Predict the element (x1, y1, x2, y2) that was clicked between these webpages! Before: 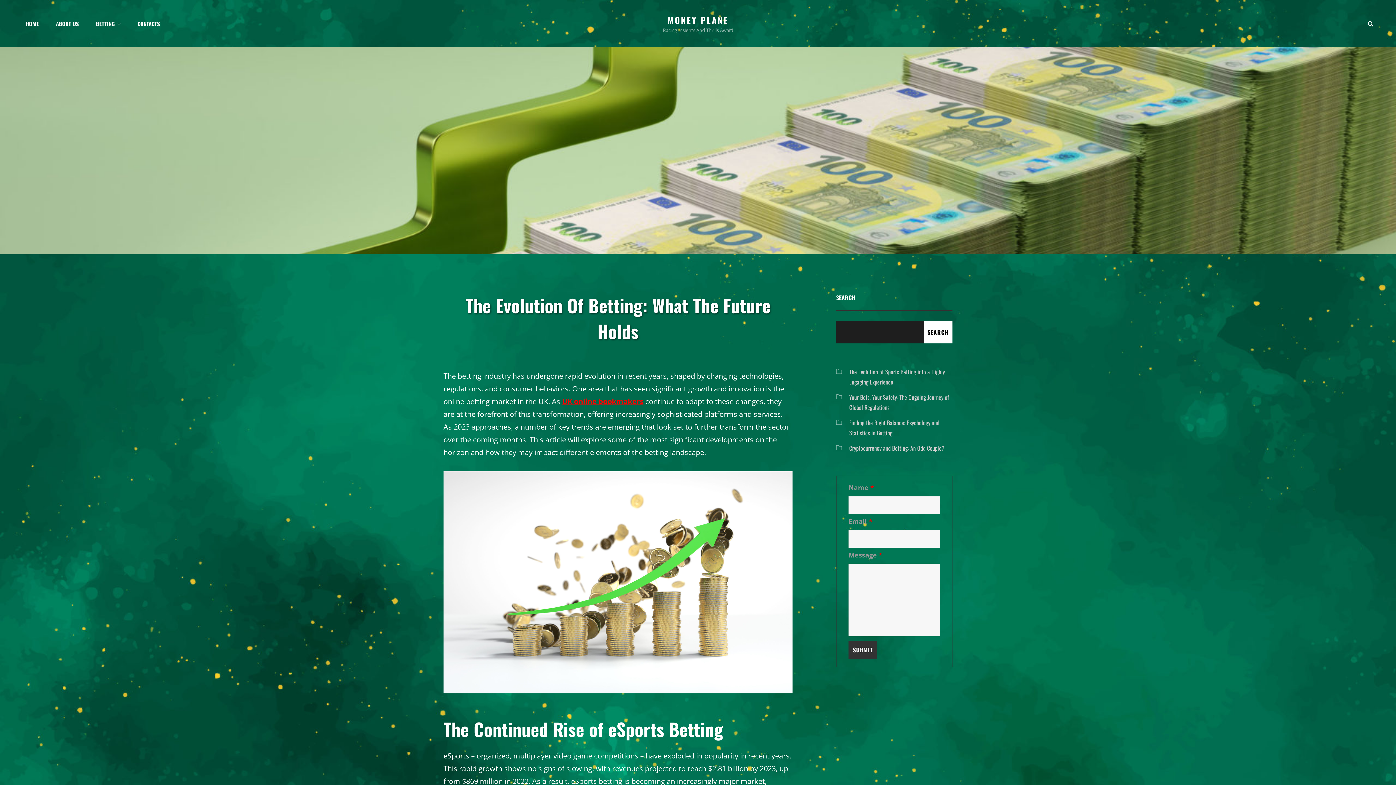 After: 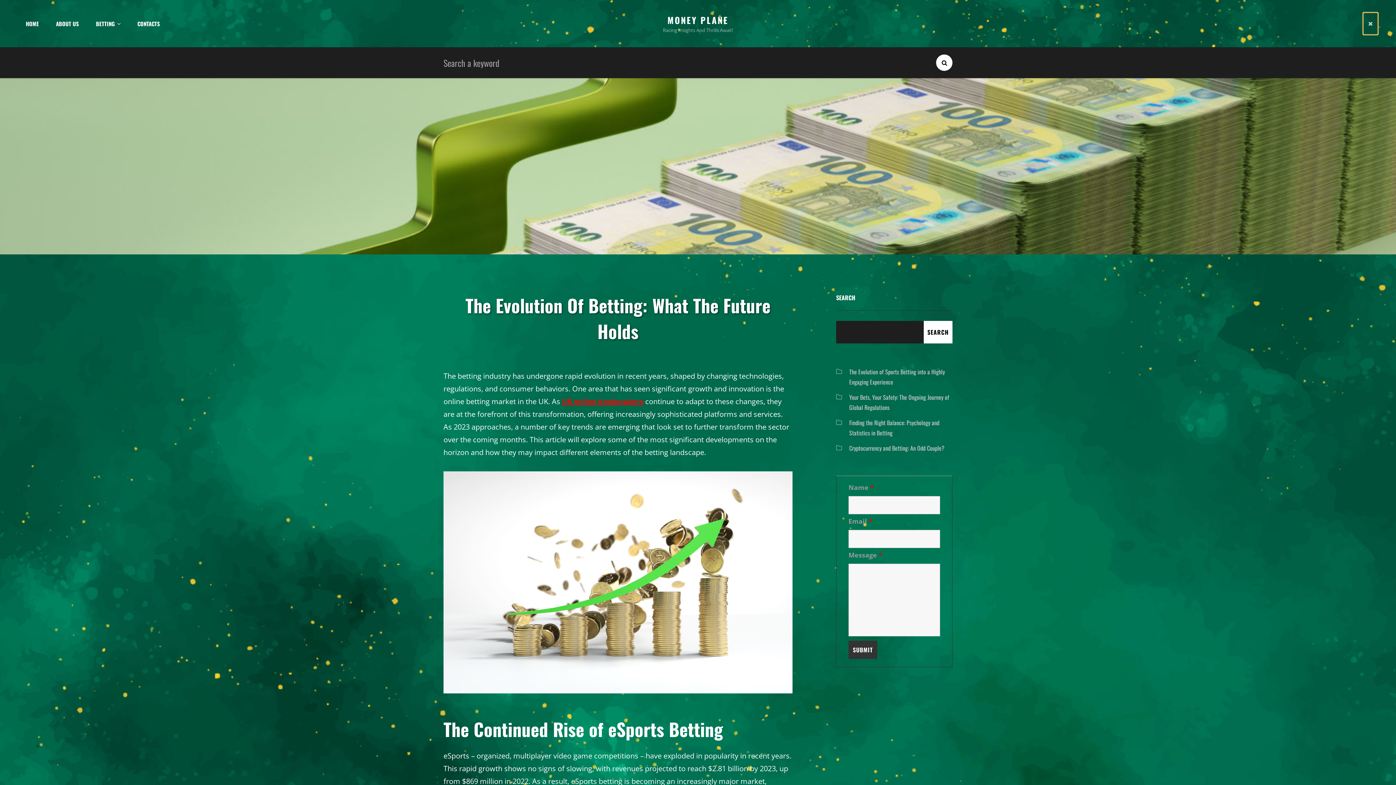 Action: bbox: (1363, 12, 1378, 34) label: SEARCH